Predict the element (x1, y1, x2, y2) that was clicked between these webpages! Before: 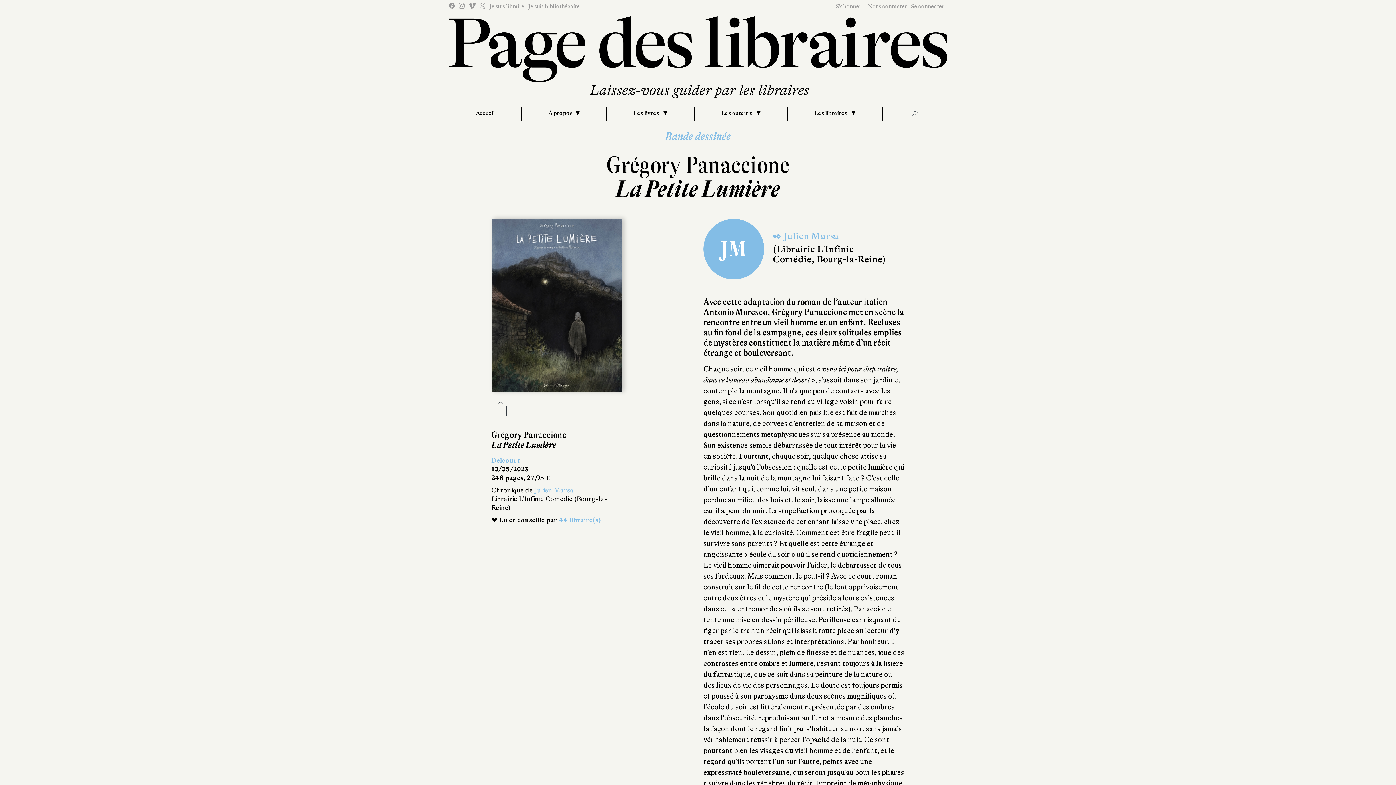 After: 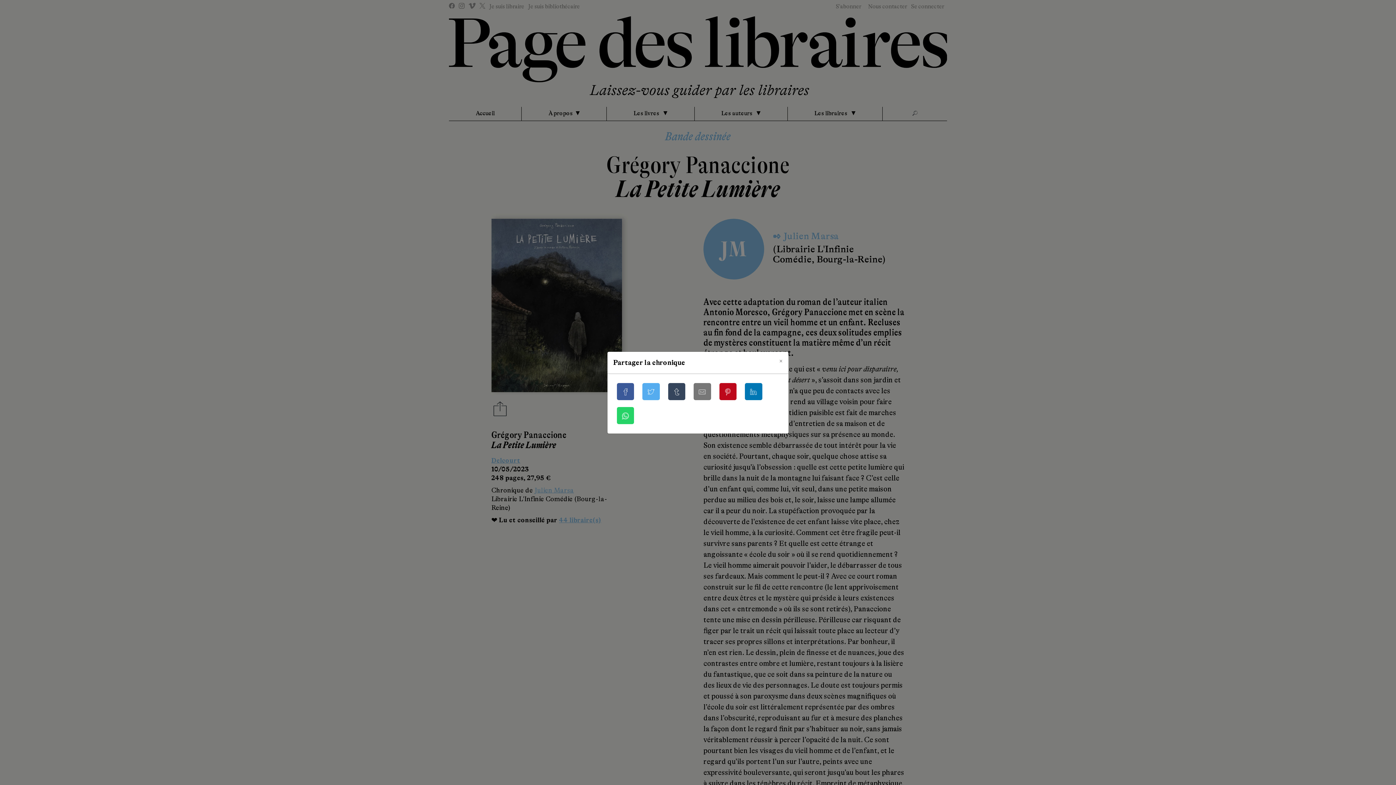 Action: bbox: (491, 398, 508, 424)